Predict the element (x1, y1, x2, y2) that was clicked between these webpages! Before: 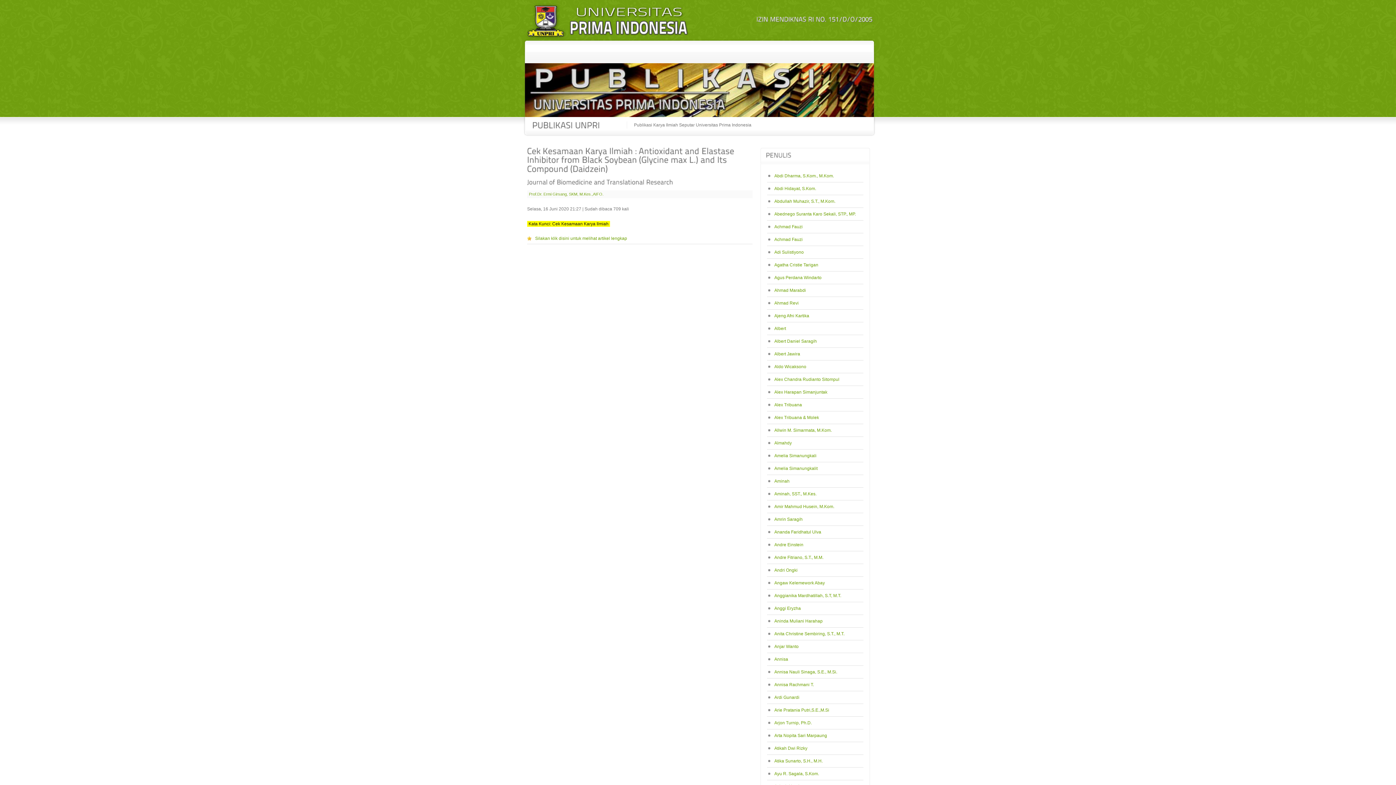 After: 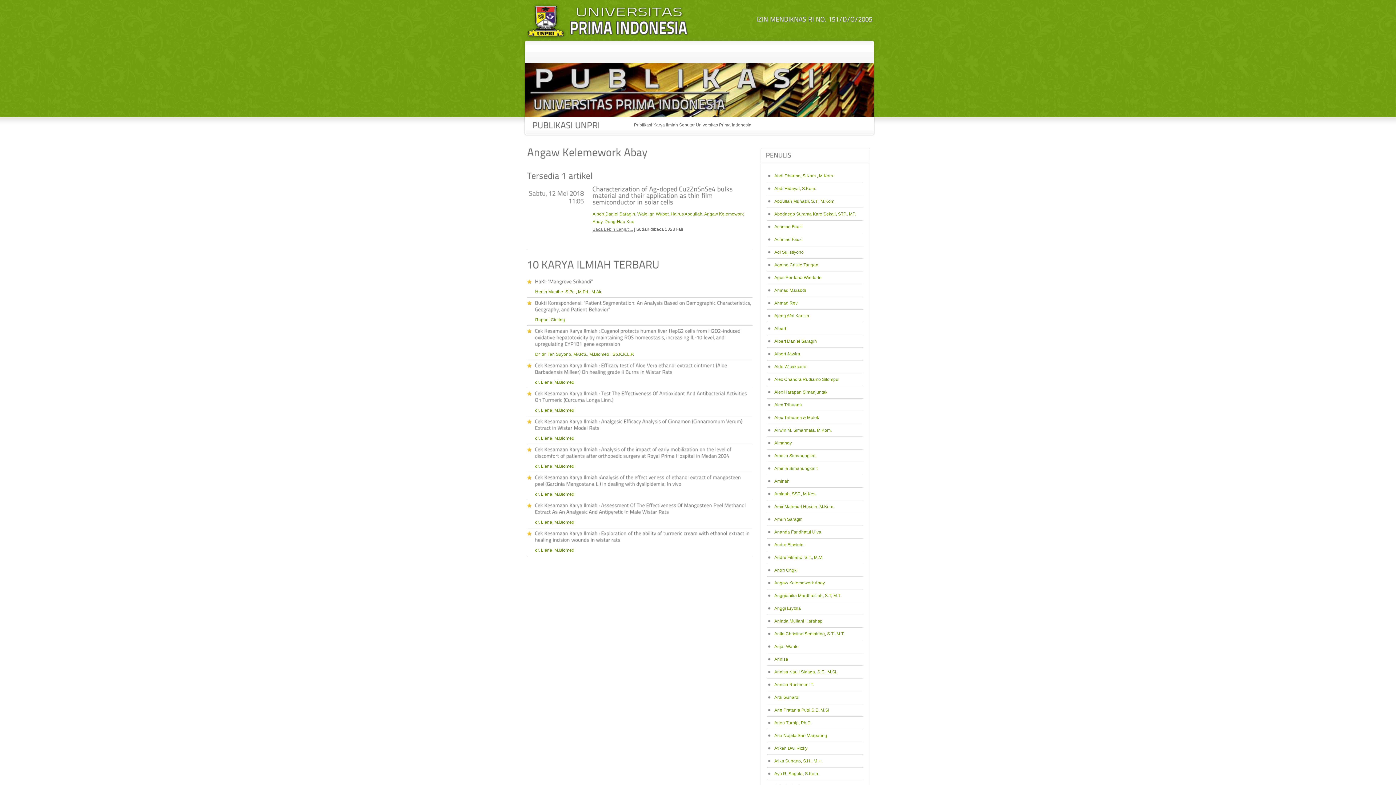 Action: label: Angaw Kelemework Abay bbox: (774, 580, 825, 585)